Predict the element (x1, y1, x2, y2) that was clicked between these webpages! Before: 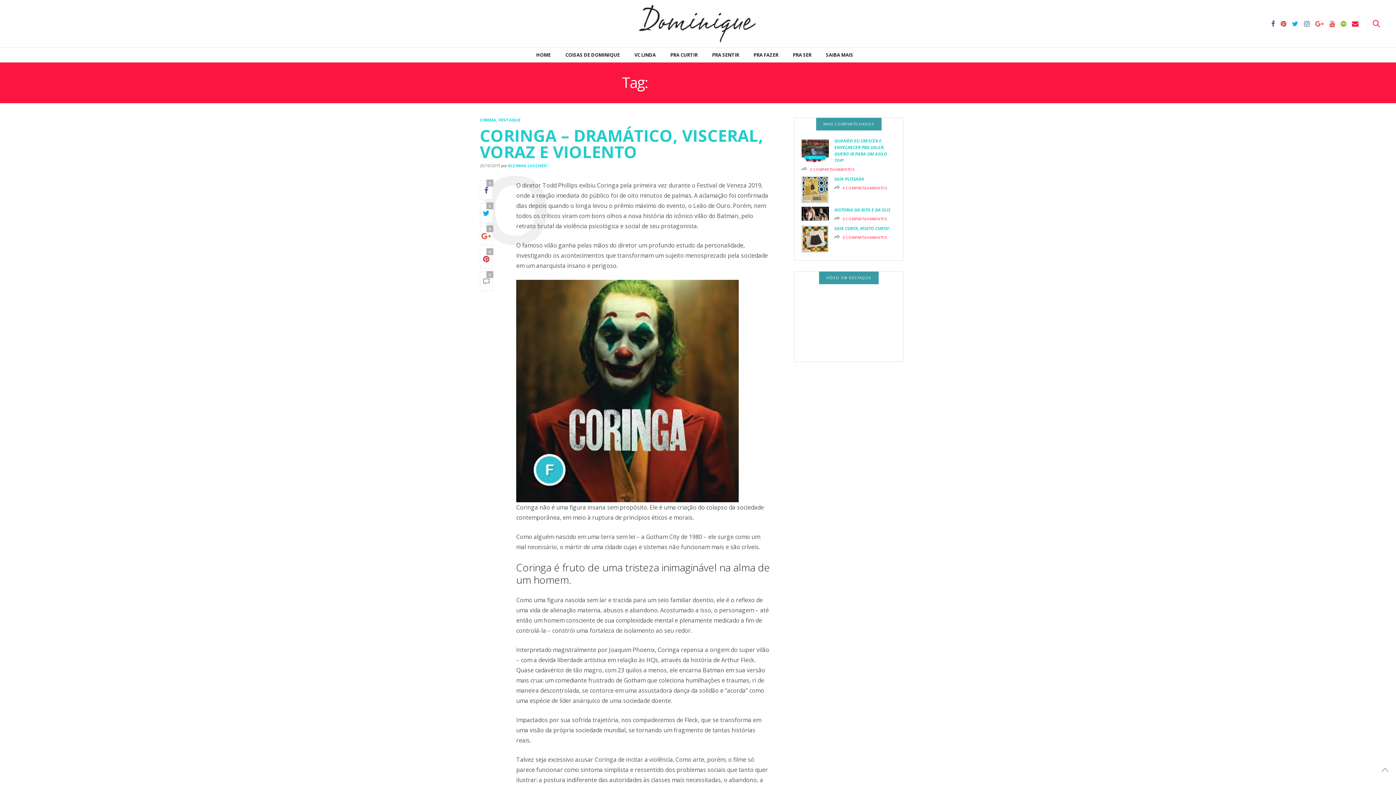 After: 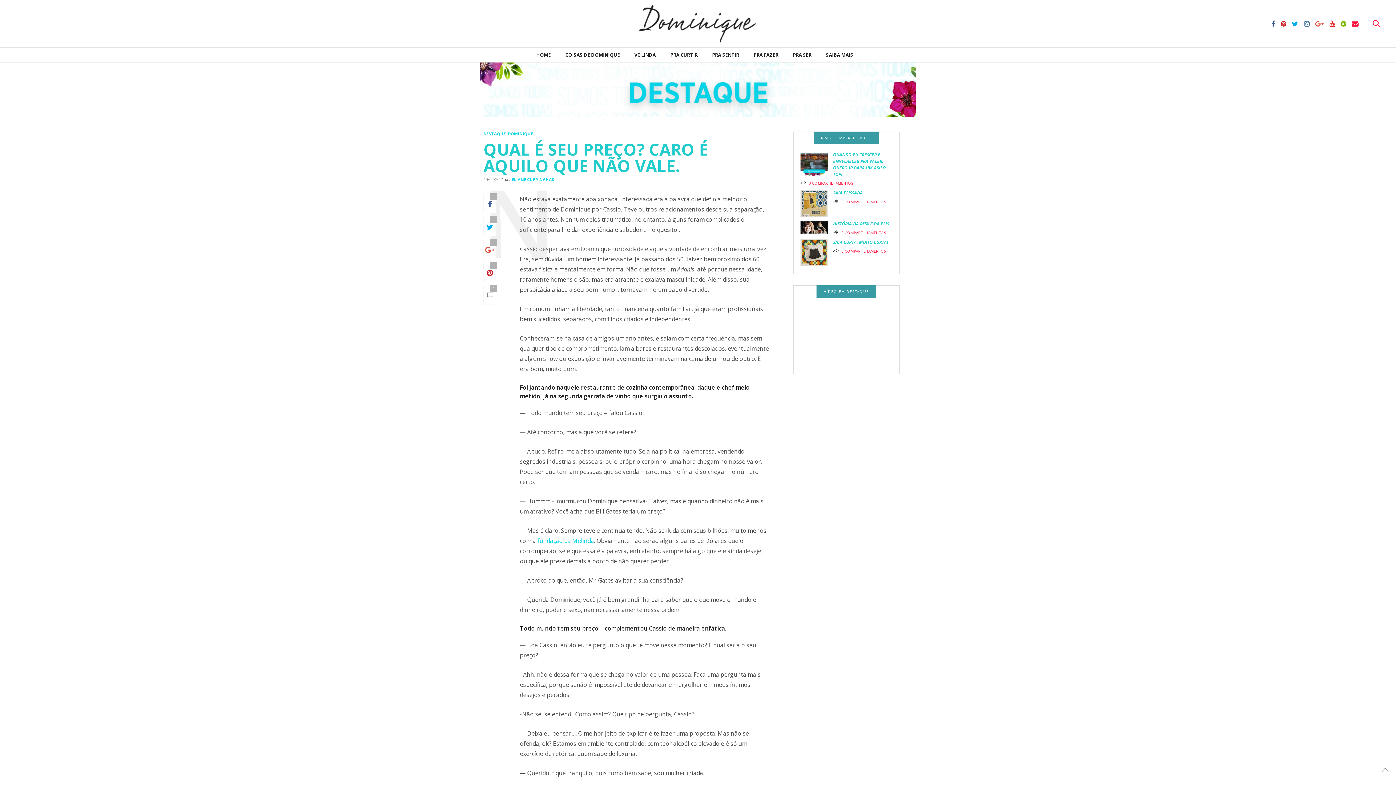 Action: bbox: (498, 117, 520, 122) label: DESTAQUE